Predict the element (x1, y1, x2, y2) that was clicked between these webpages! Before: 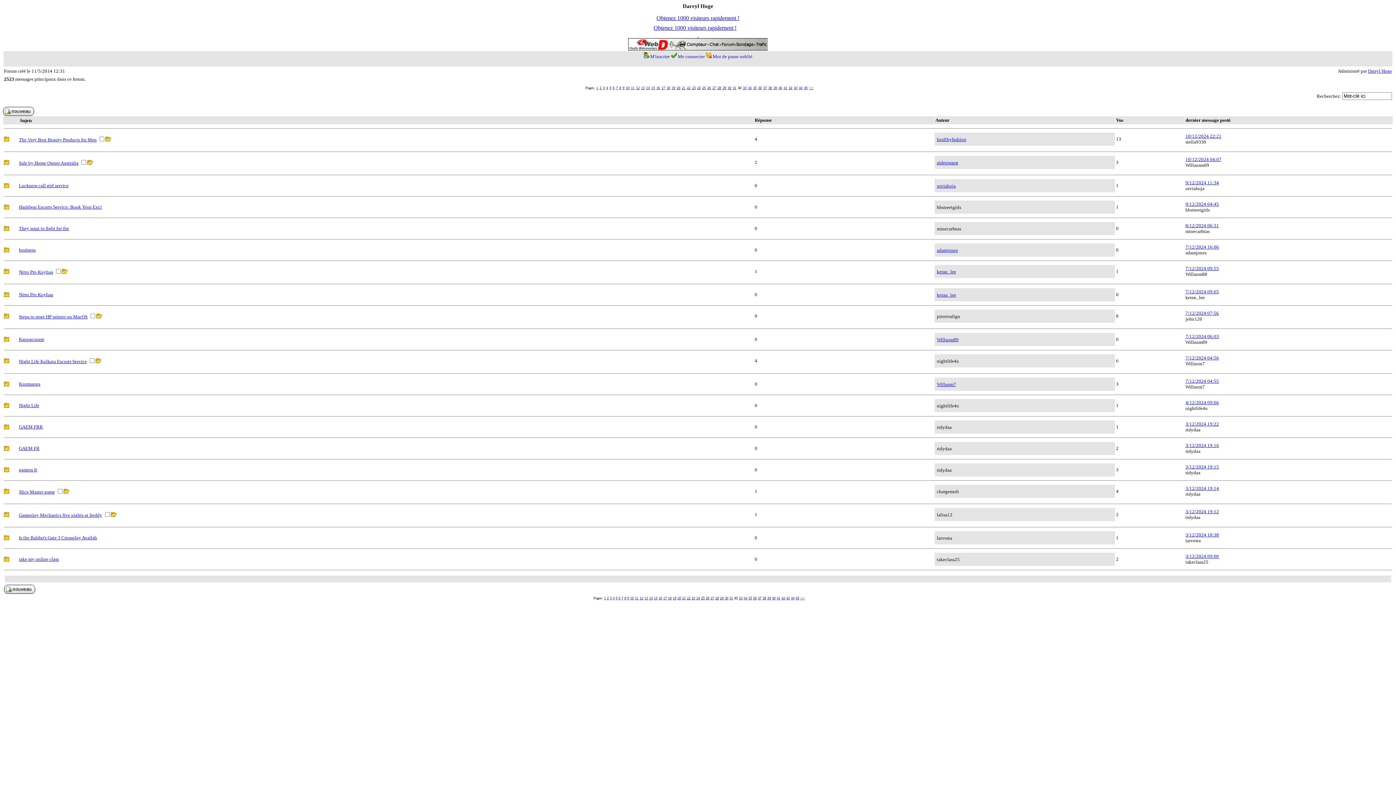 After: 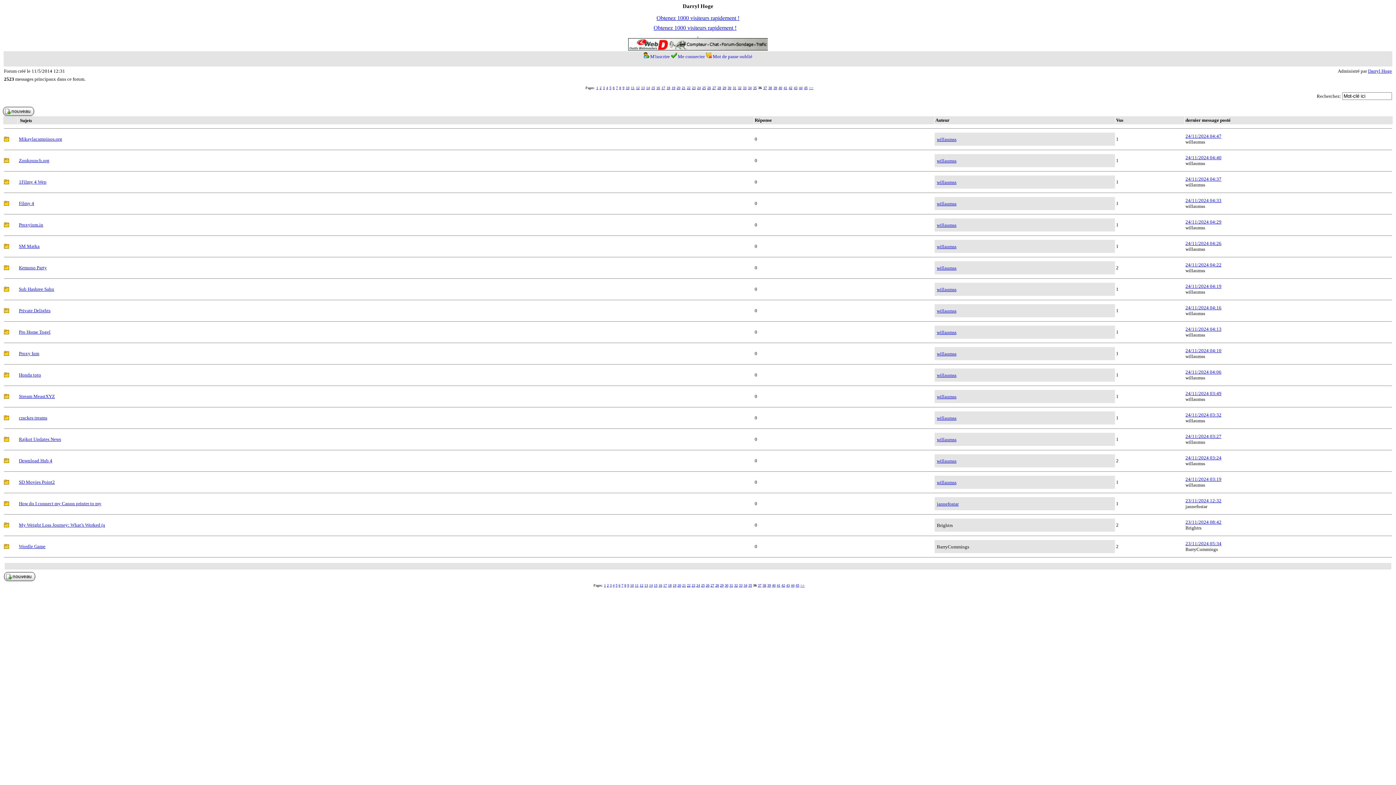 Action: bbox: (753, 595, 756, 600) label: 36